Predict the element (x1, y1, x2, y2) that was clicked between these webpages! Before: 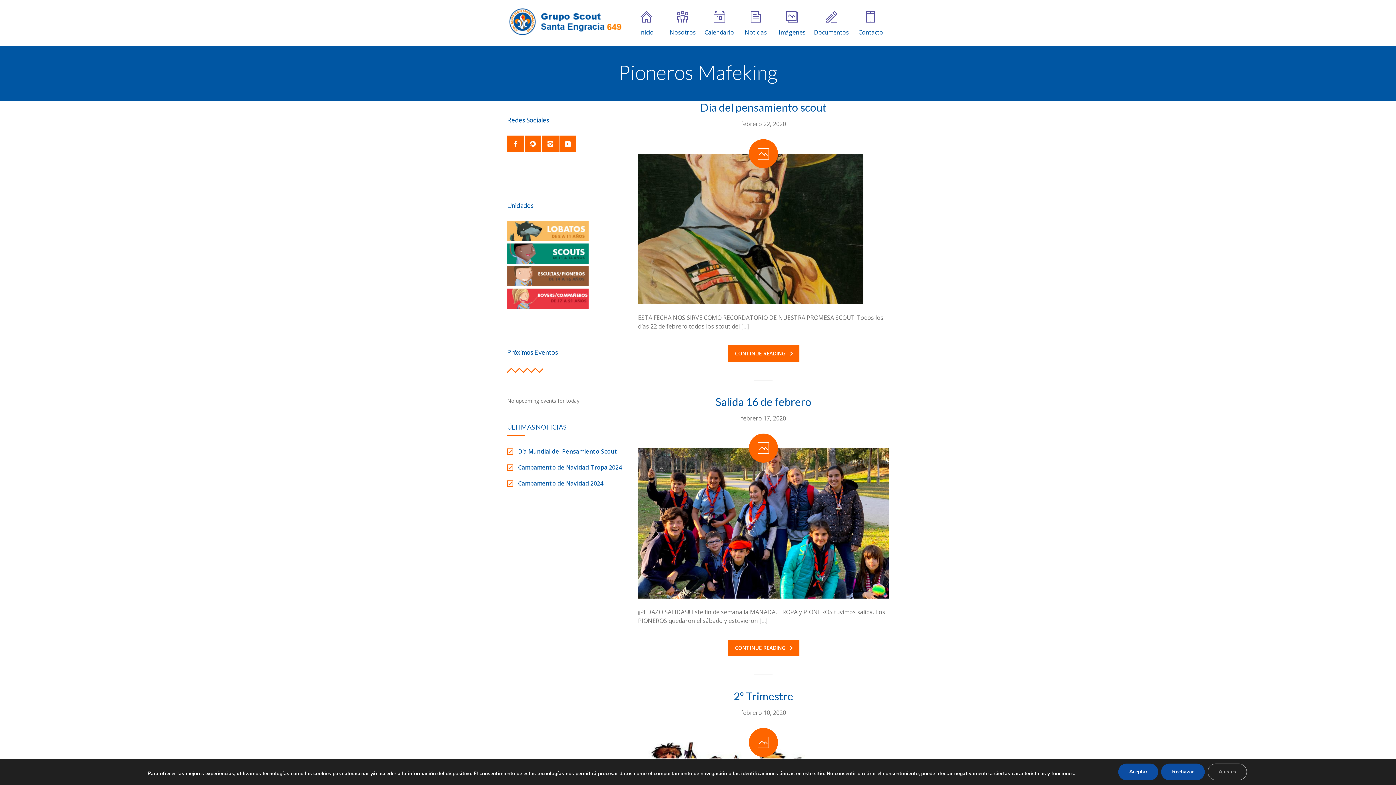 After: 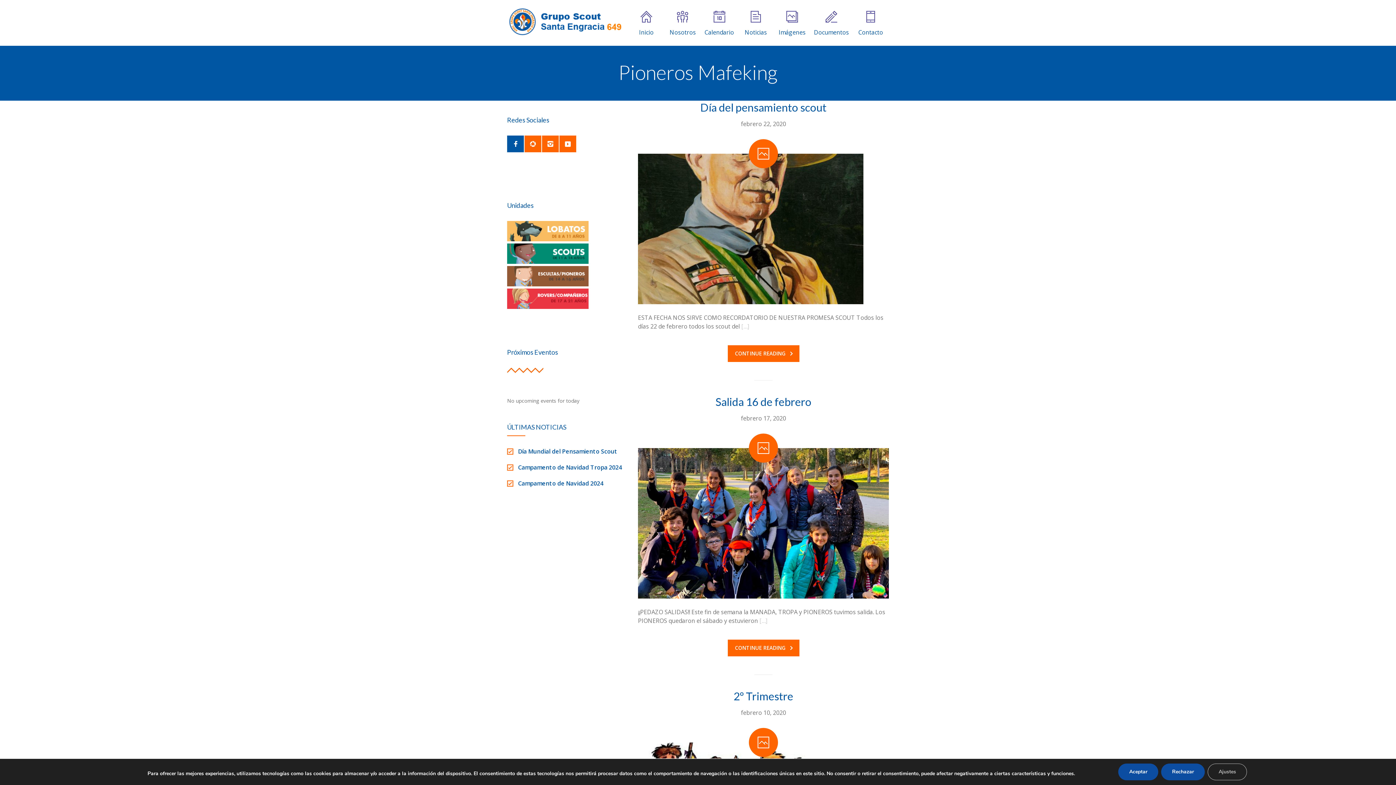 Action: bbox: (507, 135, 524, 152)